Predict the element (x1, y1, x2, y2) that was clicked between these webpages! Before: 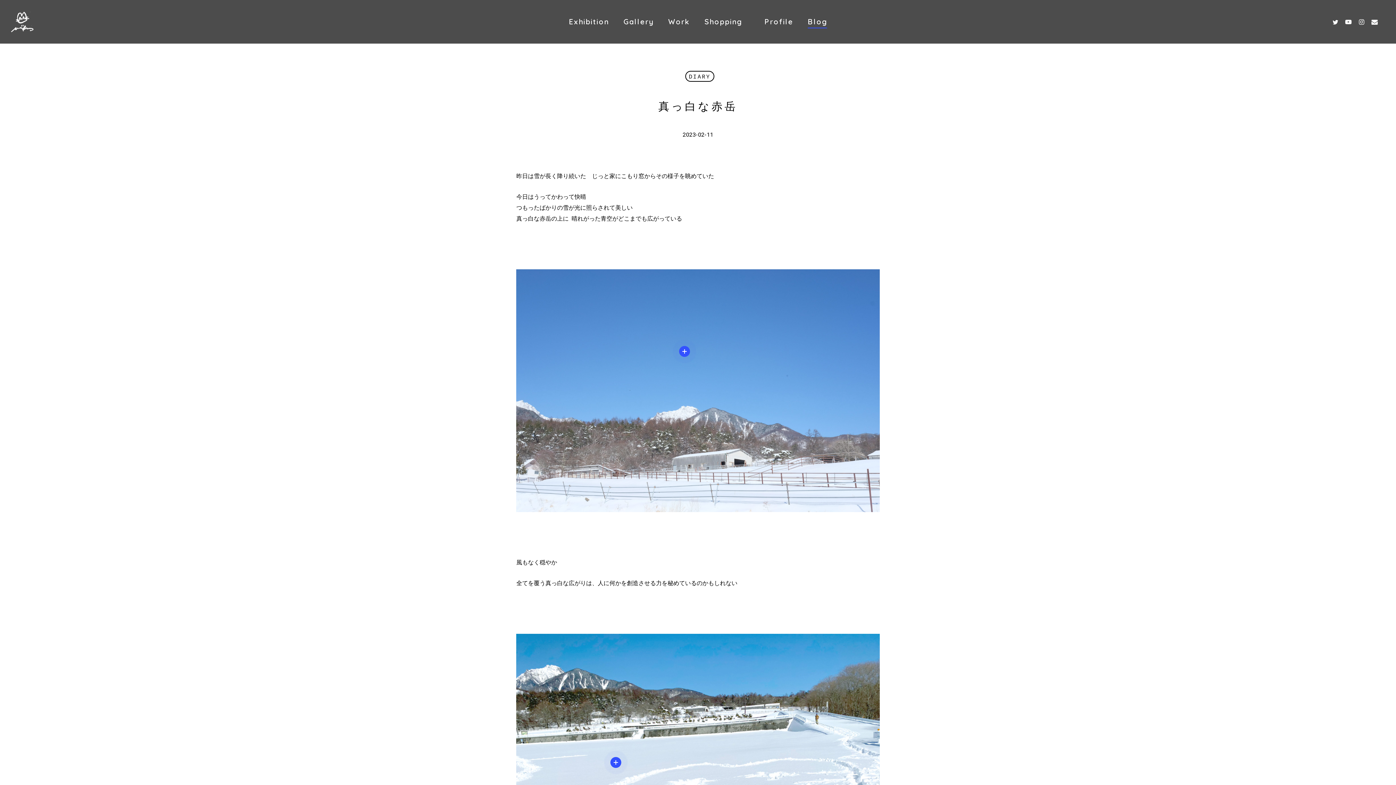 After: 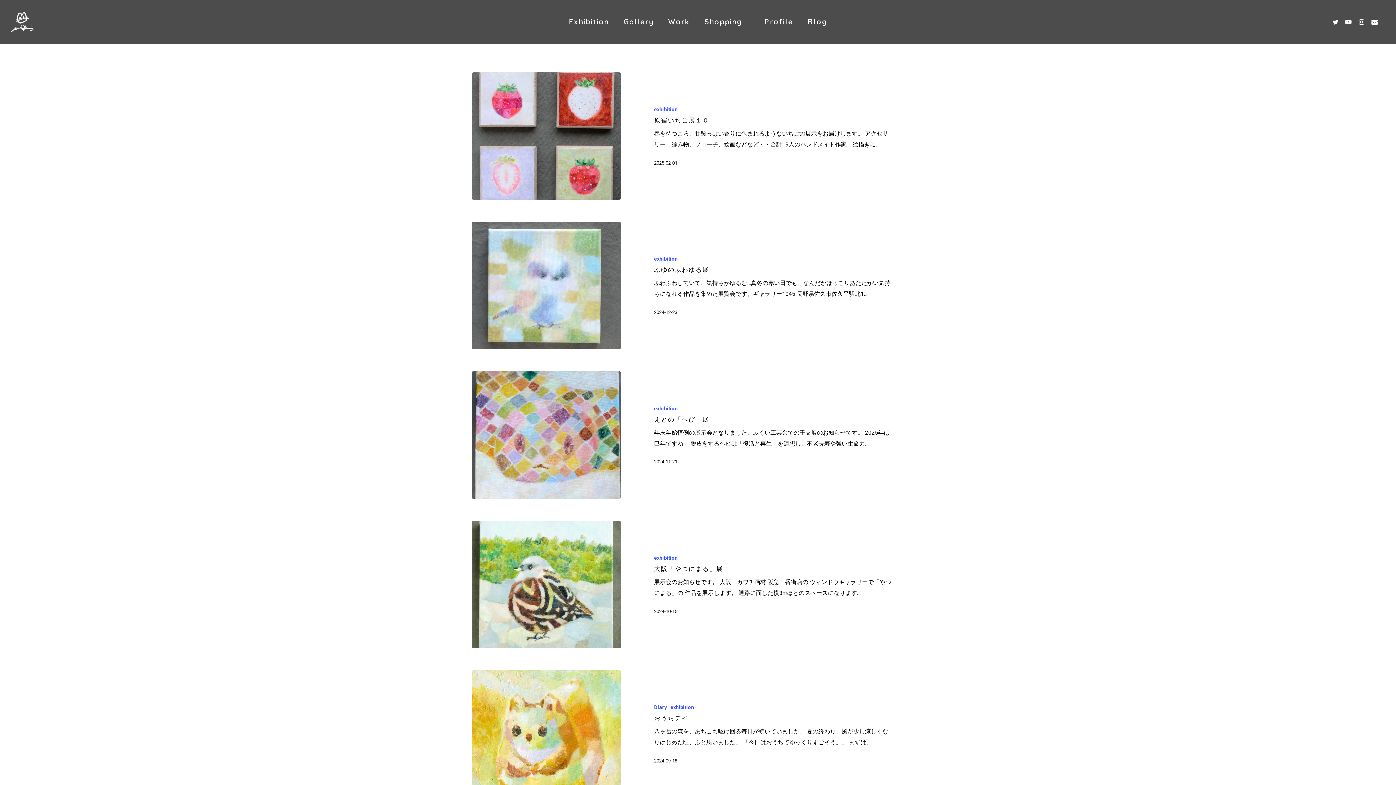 Action: label: Exhibition bbox: (569, 19, 609, 24)